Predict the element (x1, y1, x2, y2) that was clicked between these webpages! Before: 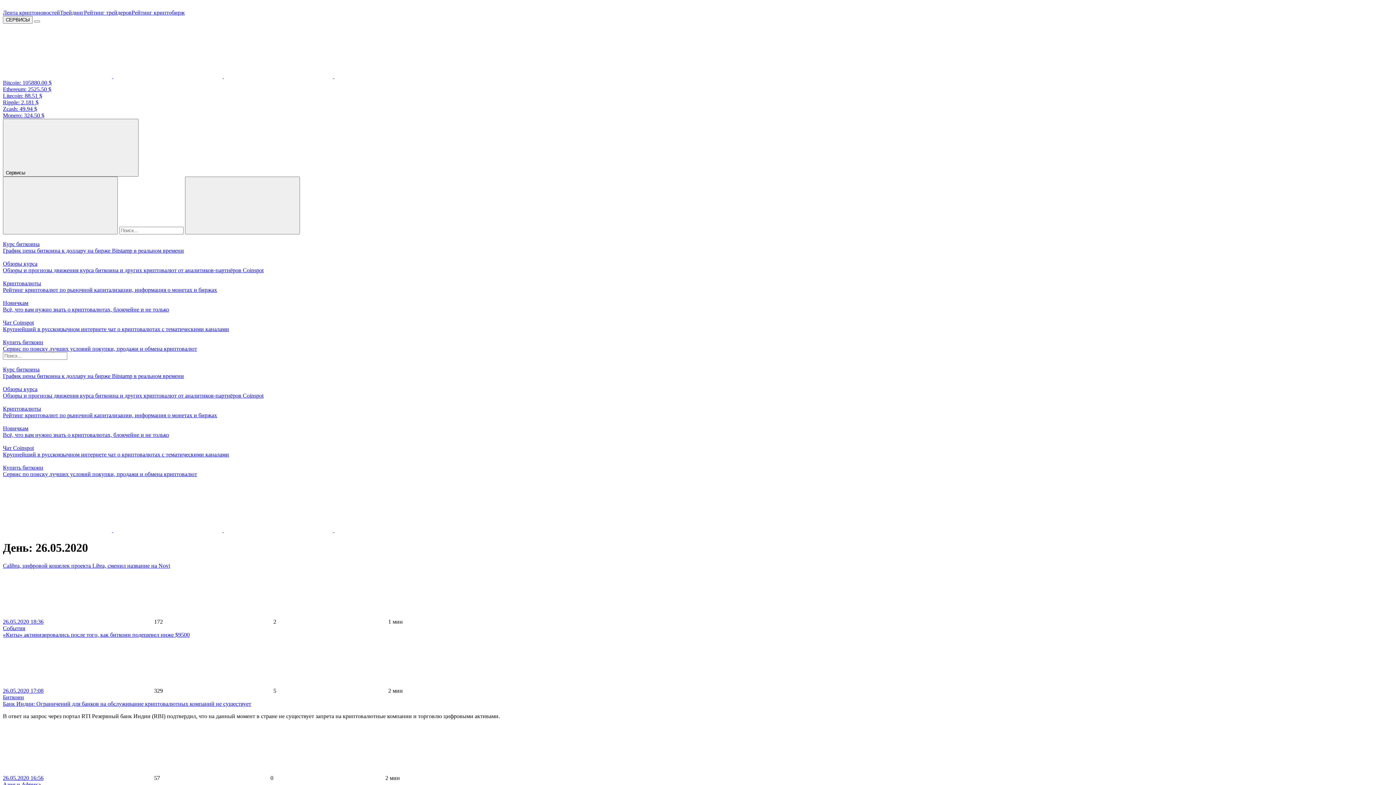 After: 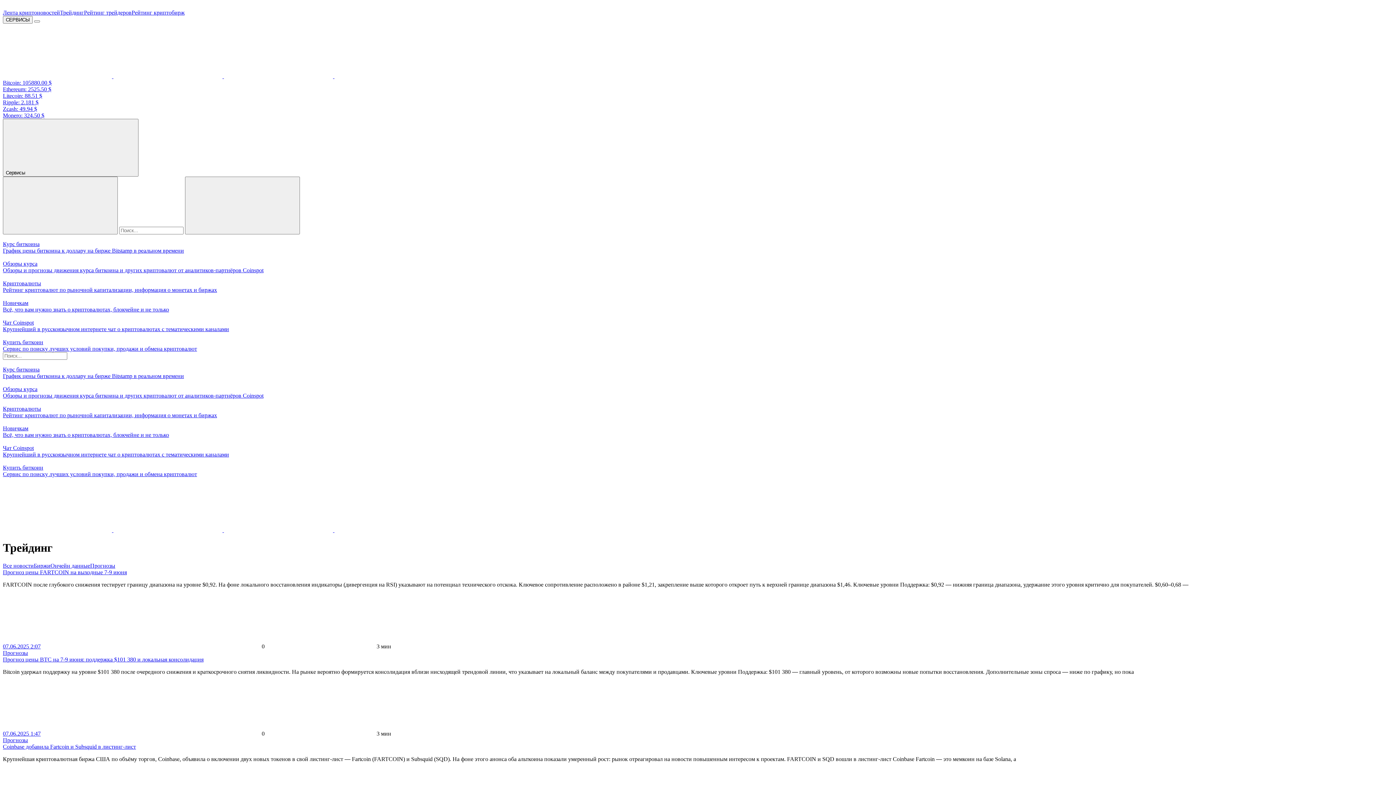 Action: label: Трейдинг bbox: (60, 9, 84, 15)